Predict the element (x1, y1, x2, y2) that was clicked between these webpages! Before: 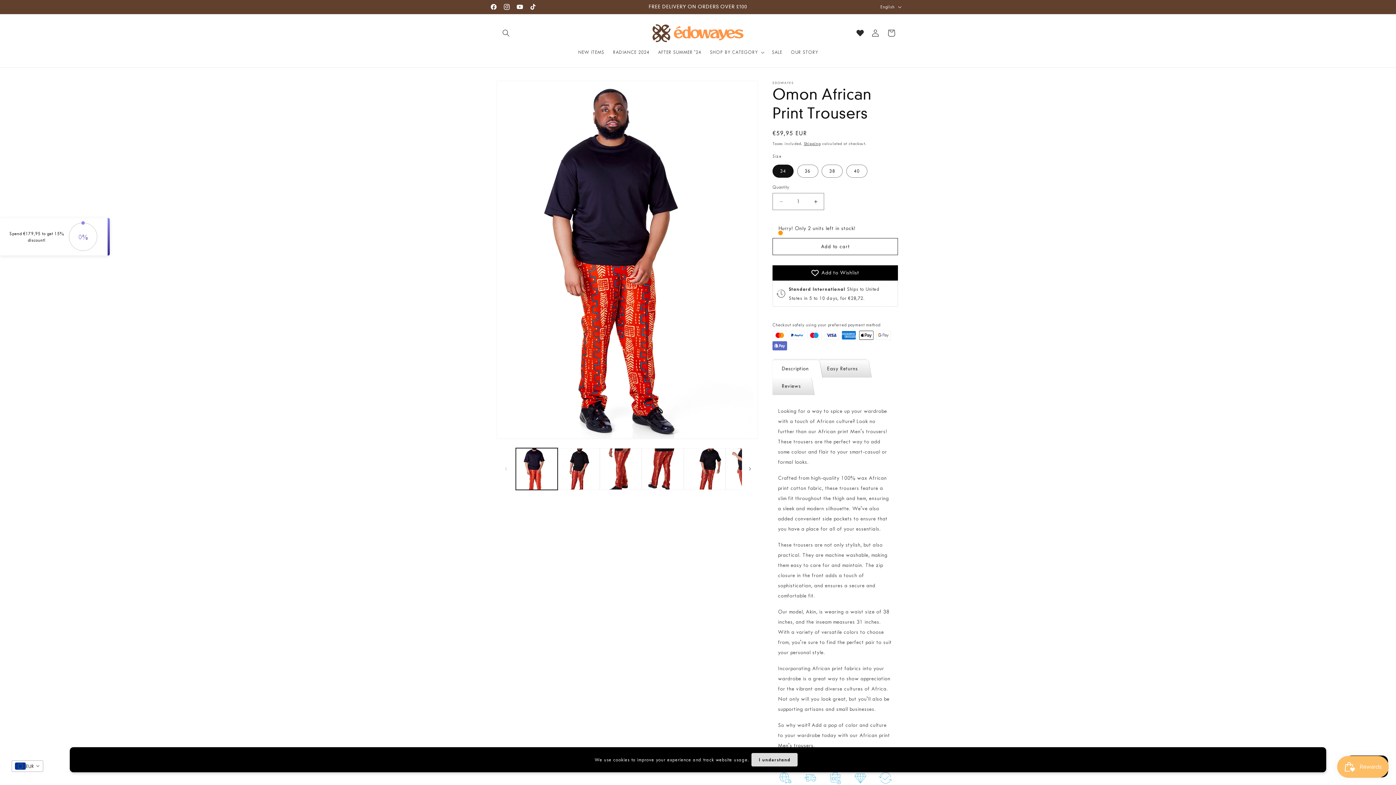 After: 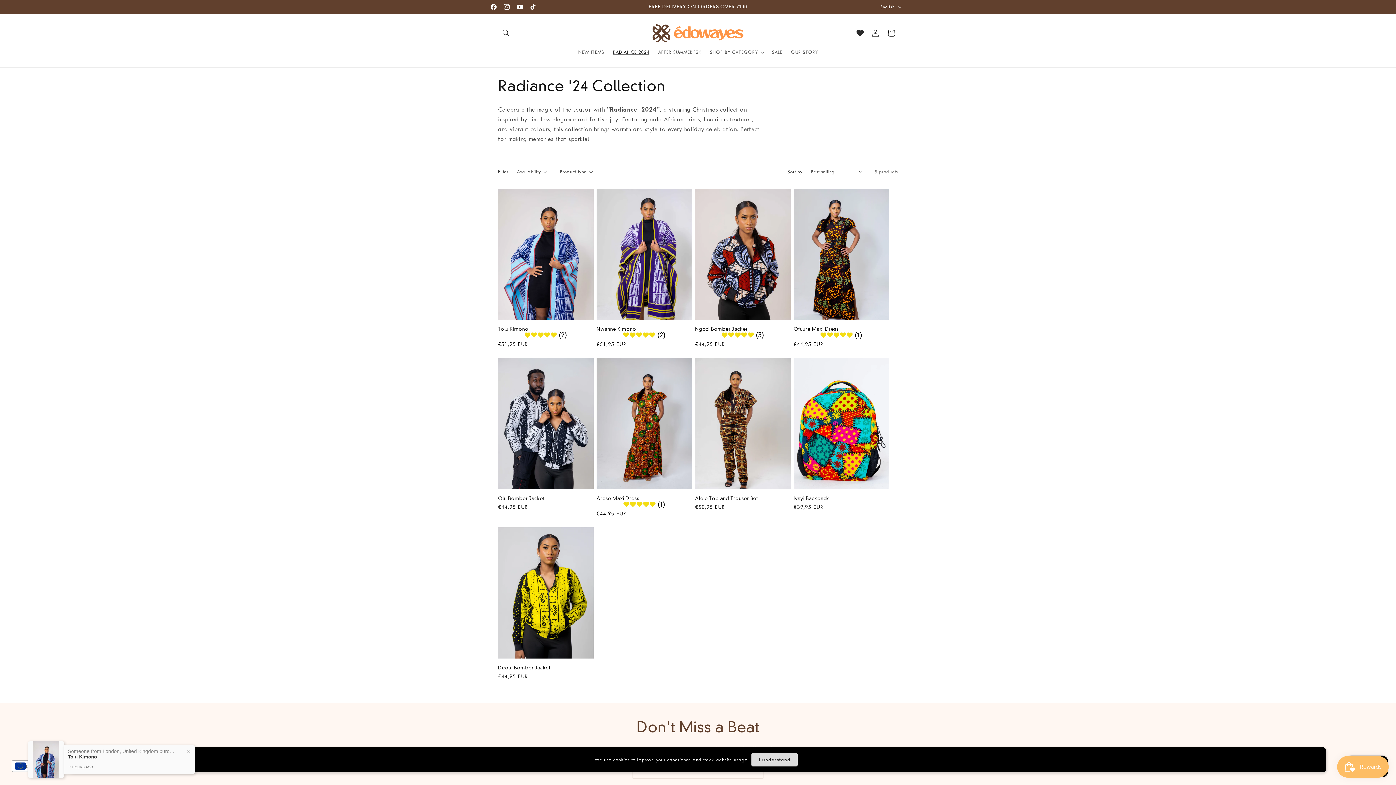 Action: label: RADIANCE 2024 bbox: (608, 44, 653, 60)